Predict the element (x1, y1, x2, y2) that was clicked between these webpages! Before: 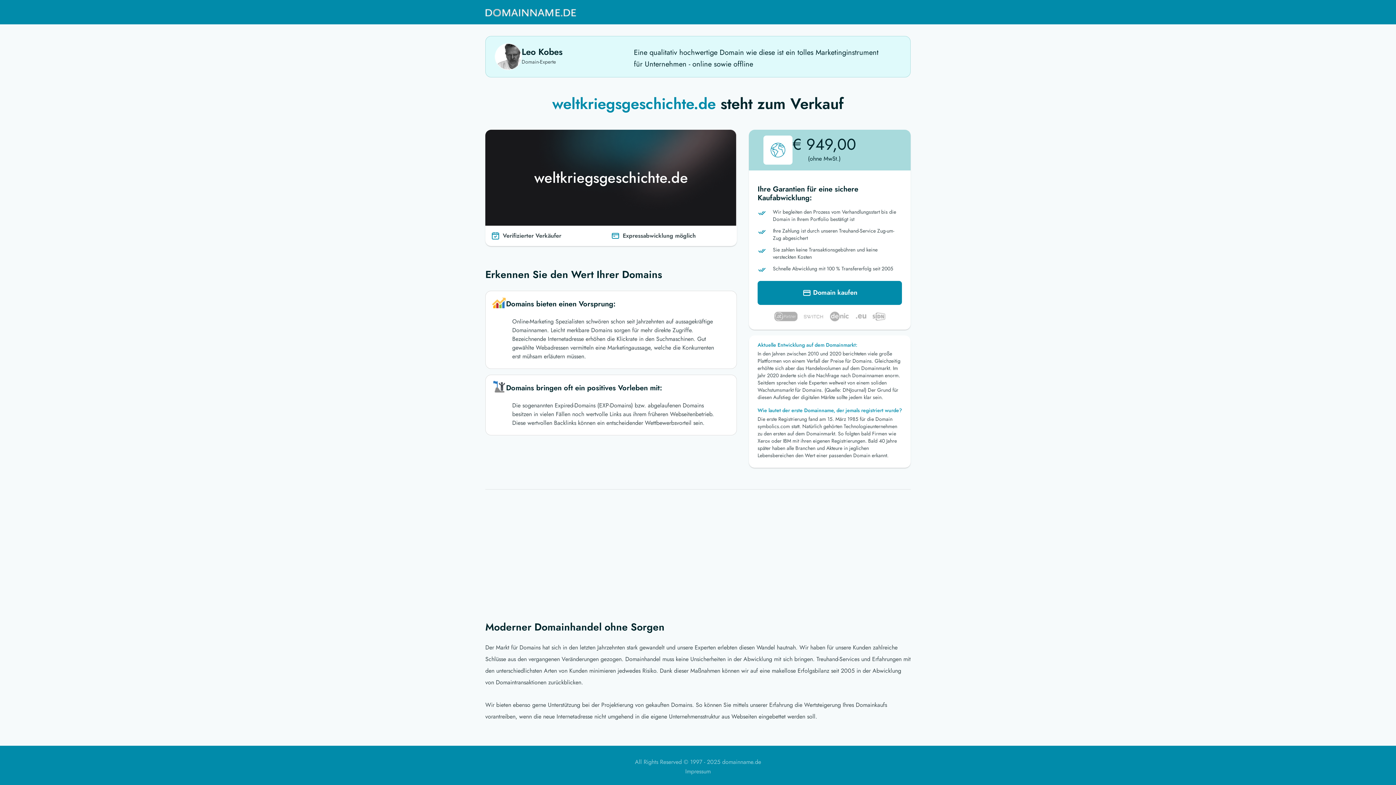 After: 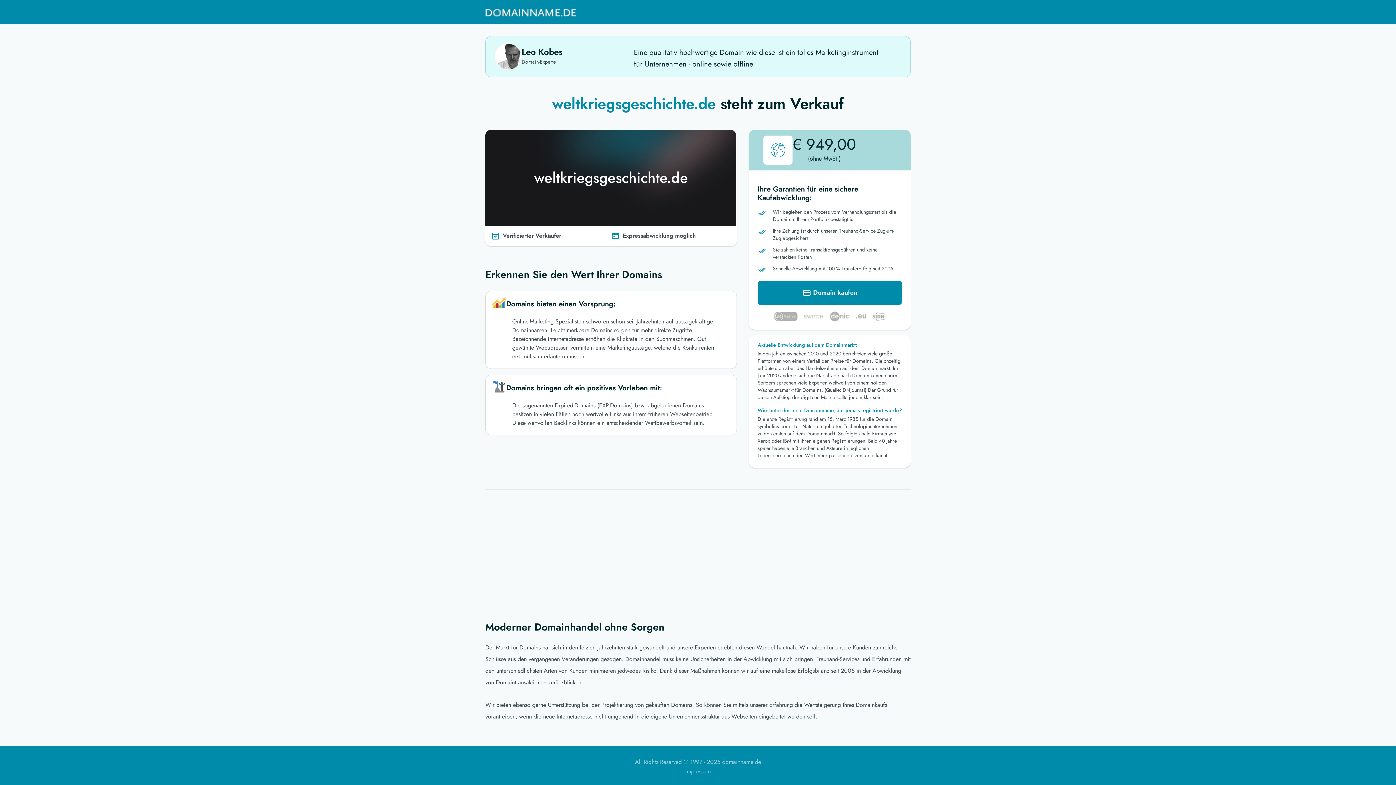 Action: bbox: (485, 3, 576, 21)